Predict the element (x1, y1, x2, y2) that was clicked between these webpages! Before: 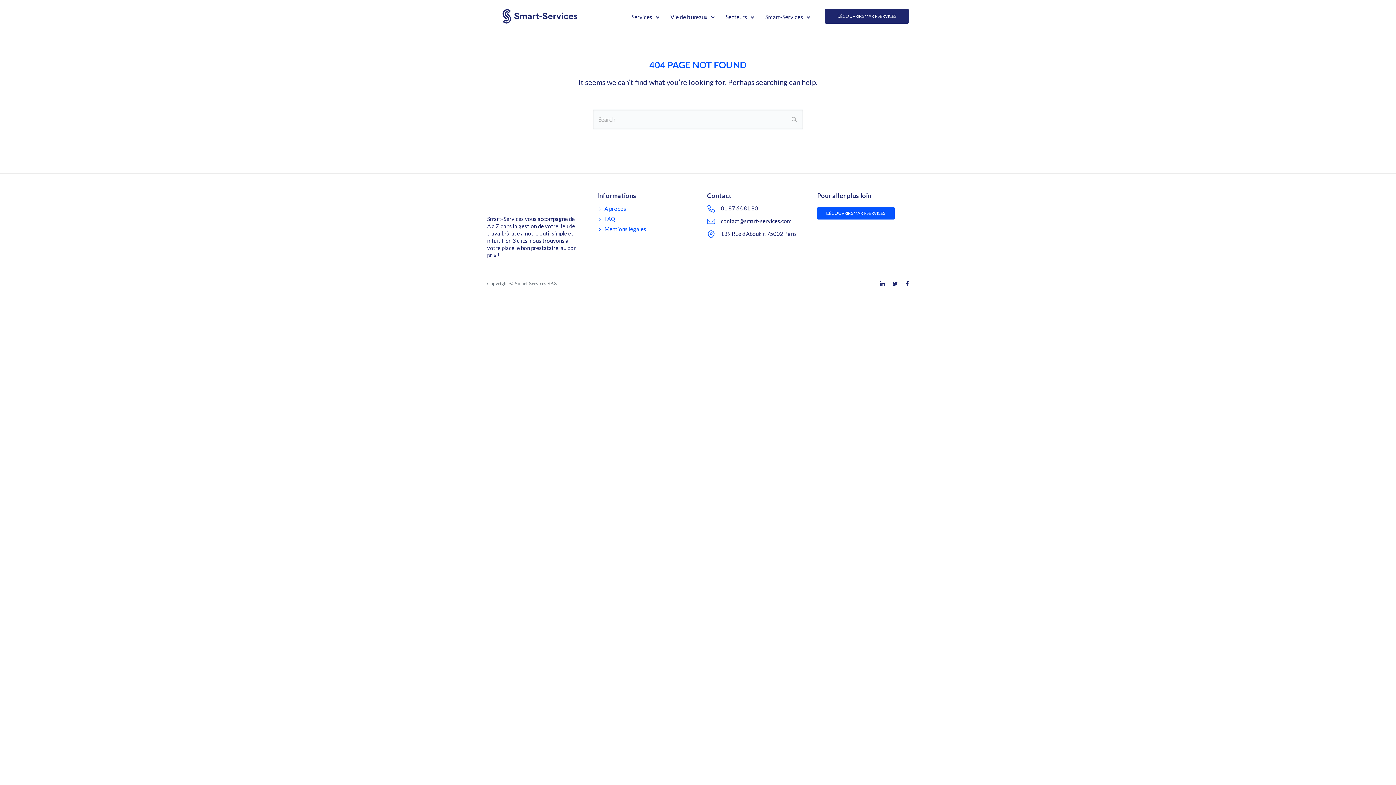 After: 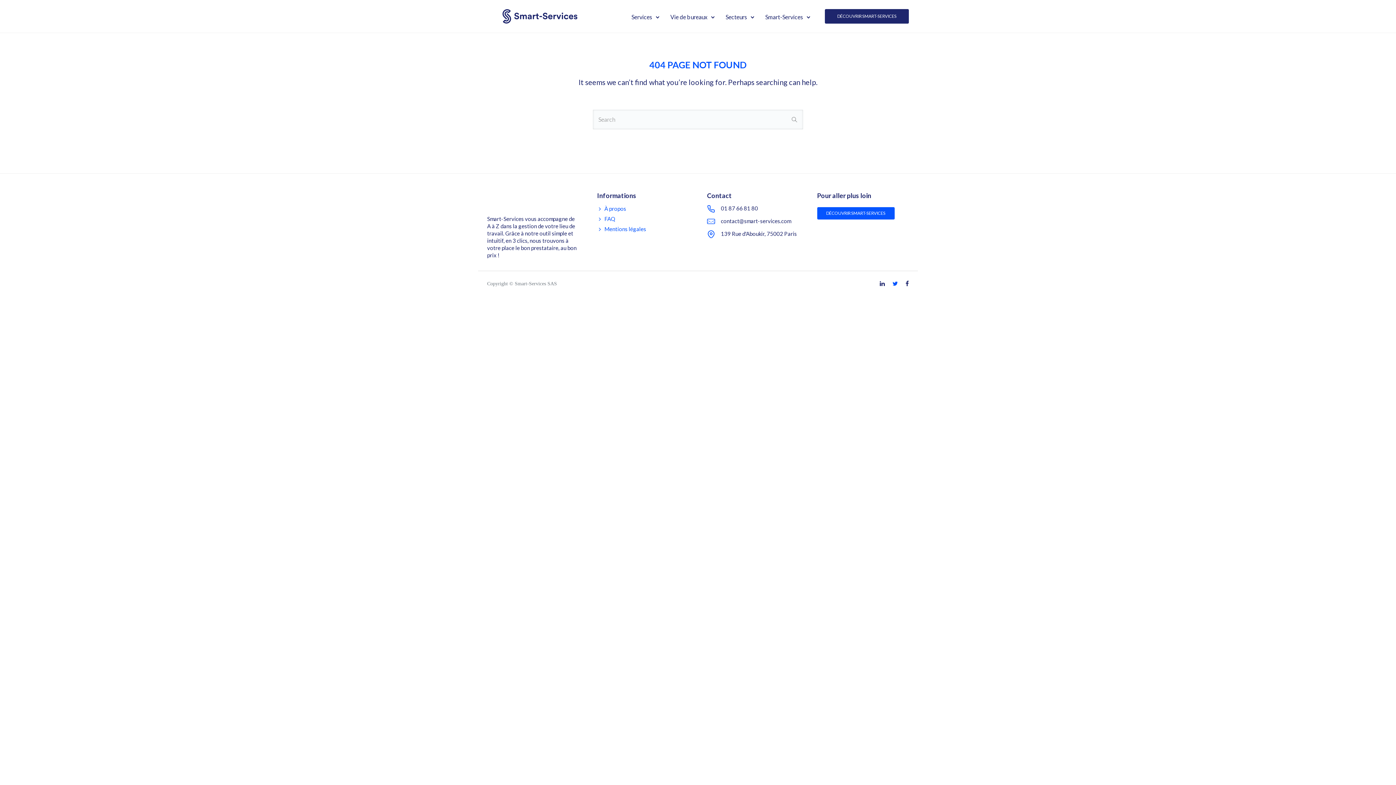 Action: bbox: (892, 280, 900, 287) label: tatsu-icon-twitter